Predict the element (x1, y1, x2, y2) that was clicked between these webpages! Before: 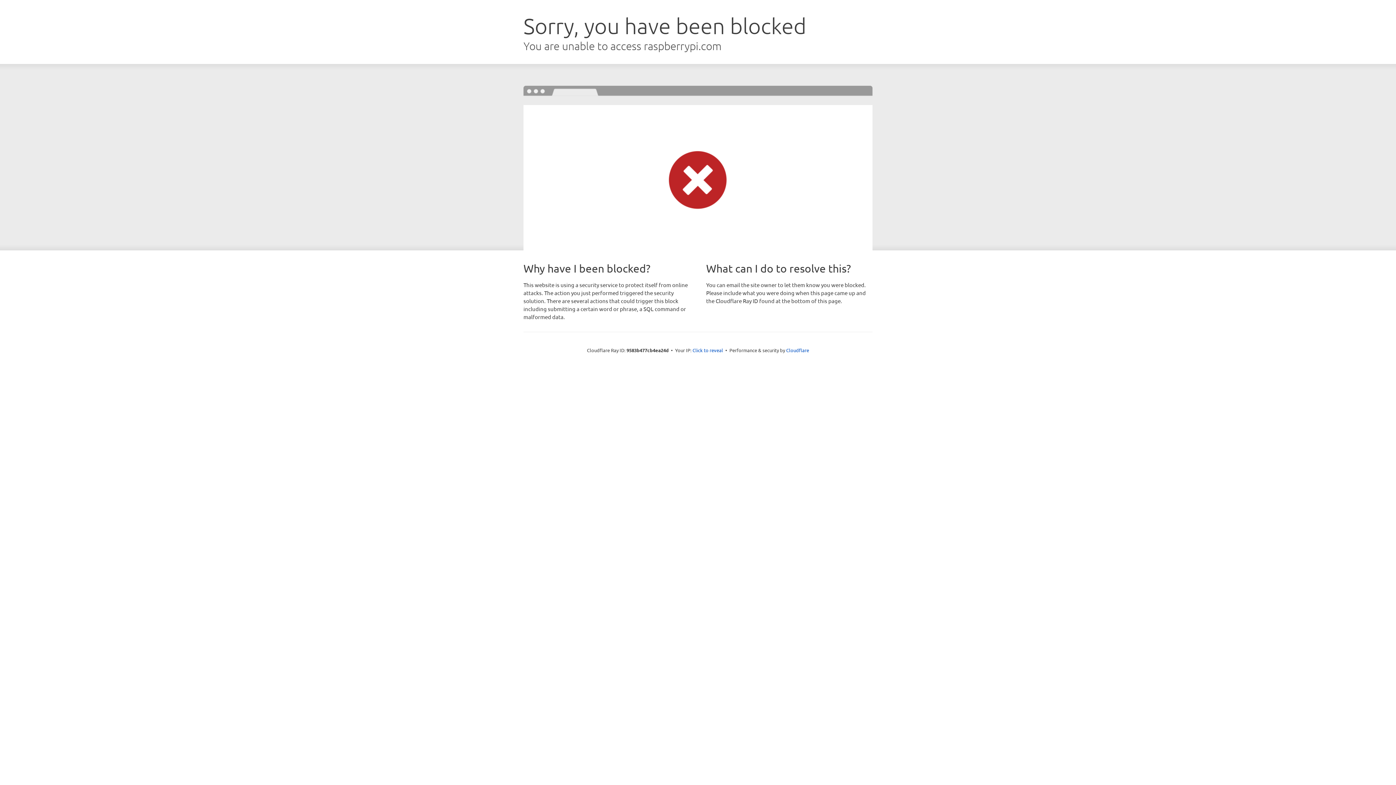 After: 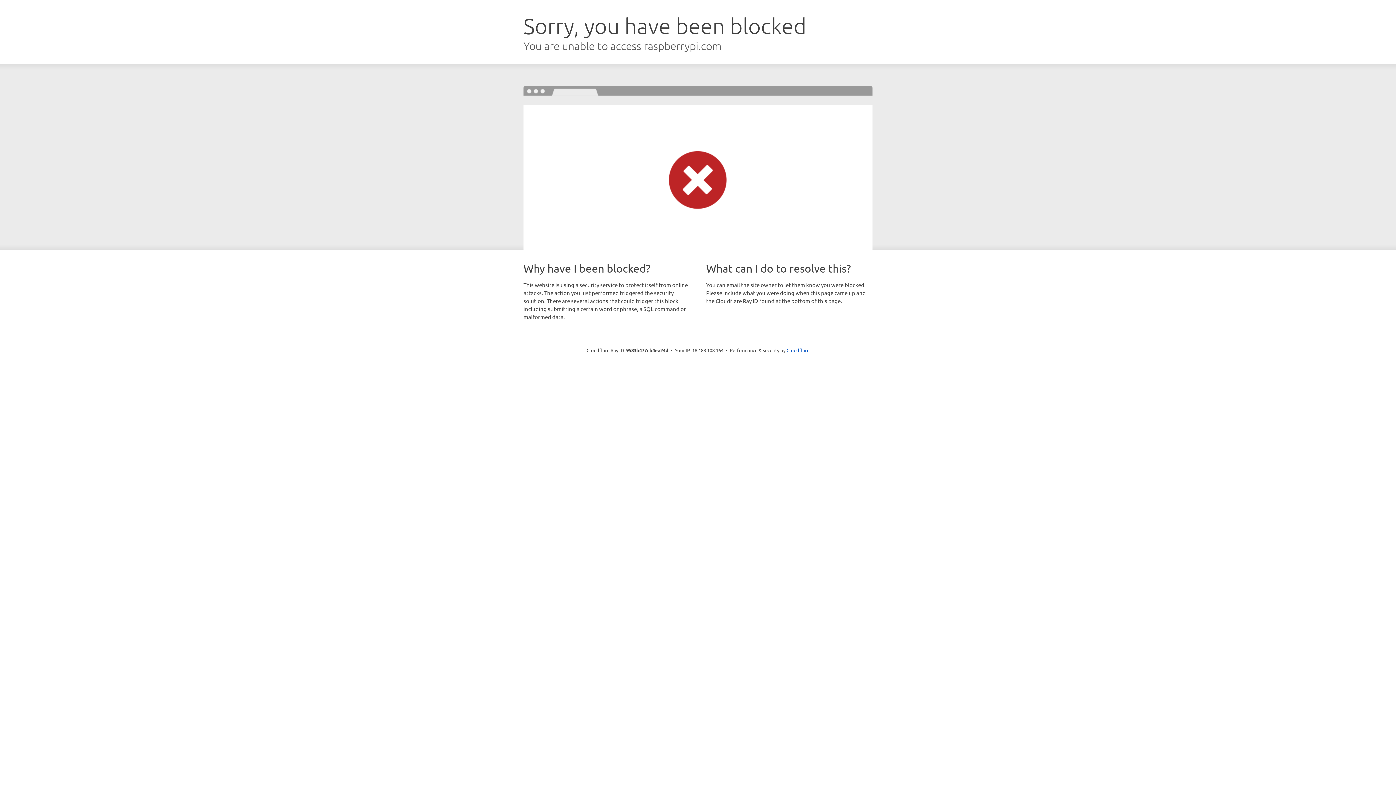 Action: label: Click to reveal bbox: (692, 346, 723, 353)